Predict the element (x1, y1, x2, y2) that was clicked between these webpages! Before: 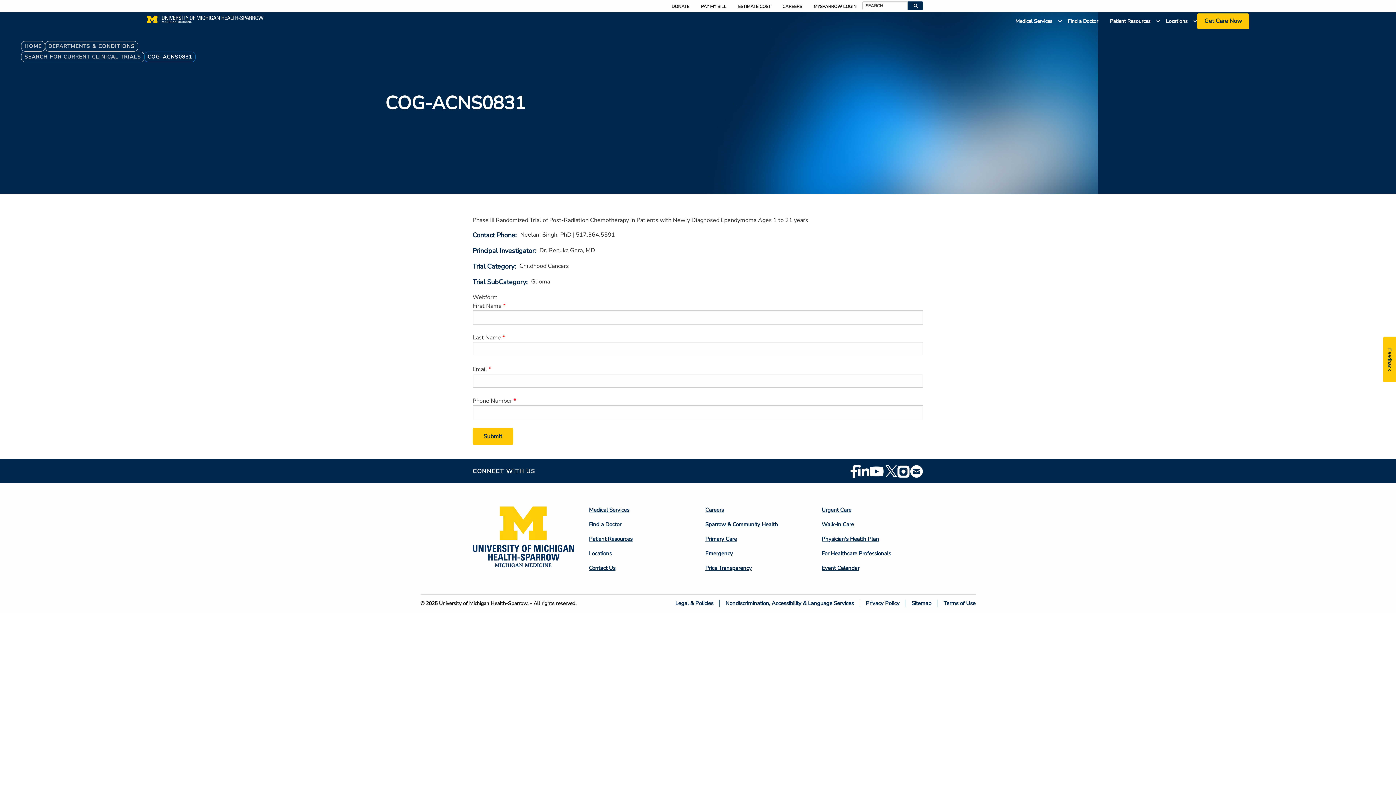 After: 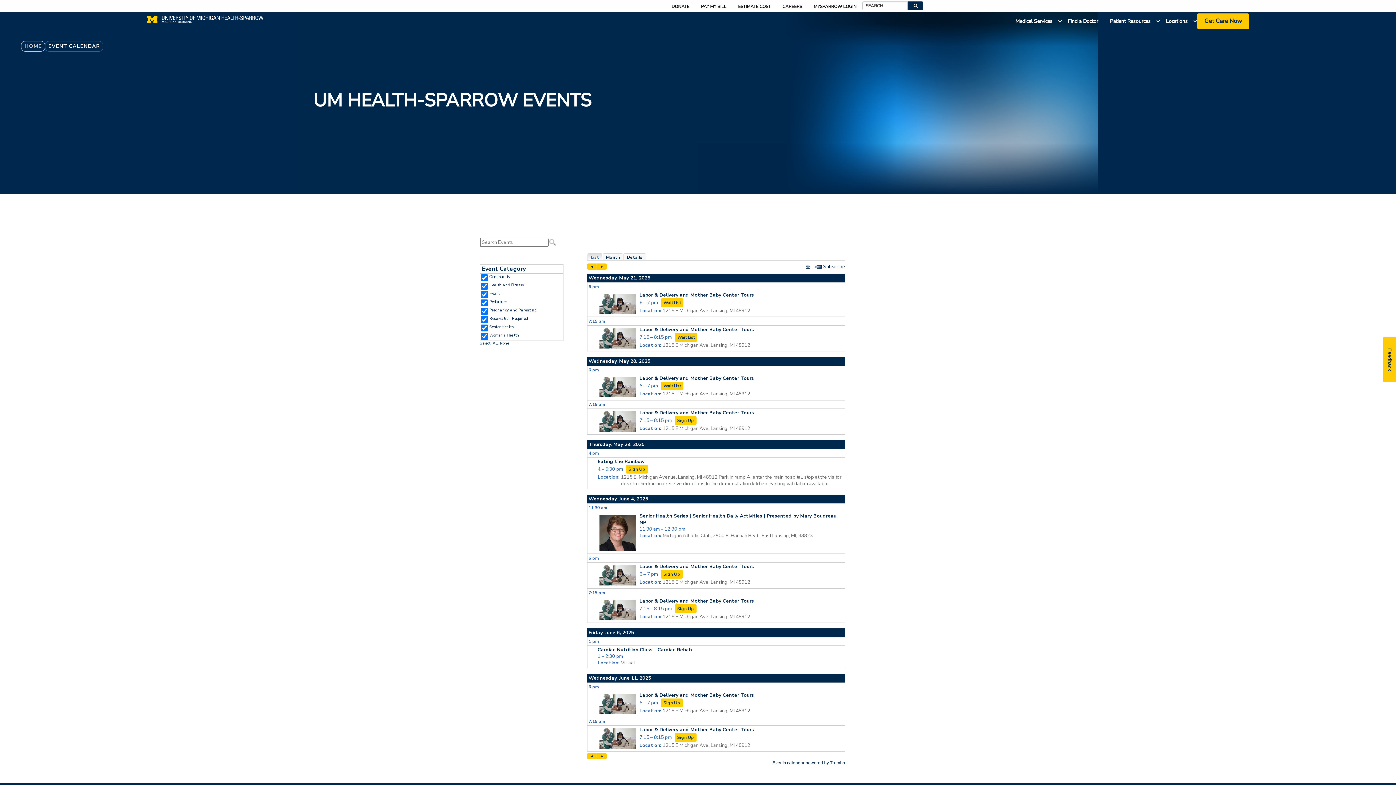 Action: label: Event Calendar bbox: (821, 564, 923, 572)